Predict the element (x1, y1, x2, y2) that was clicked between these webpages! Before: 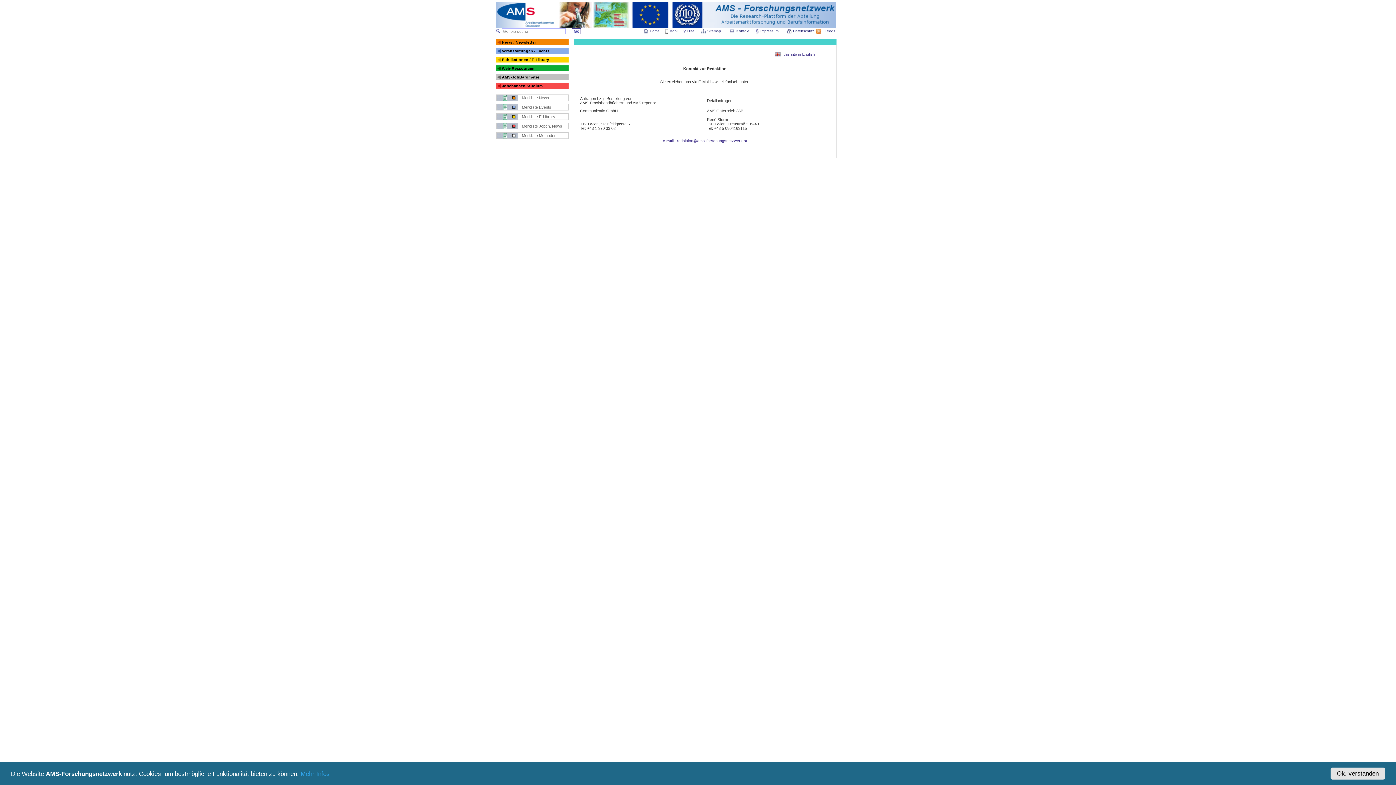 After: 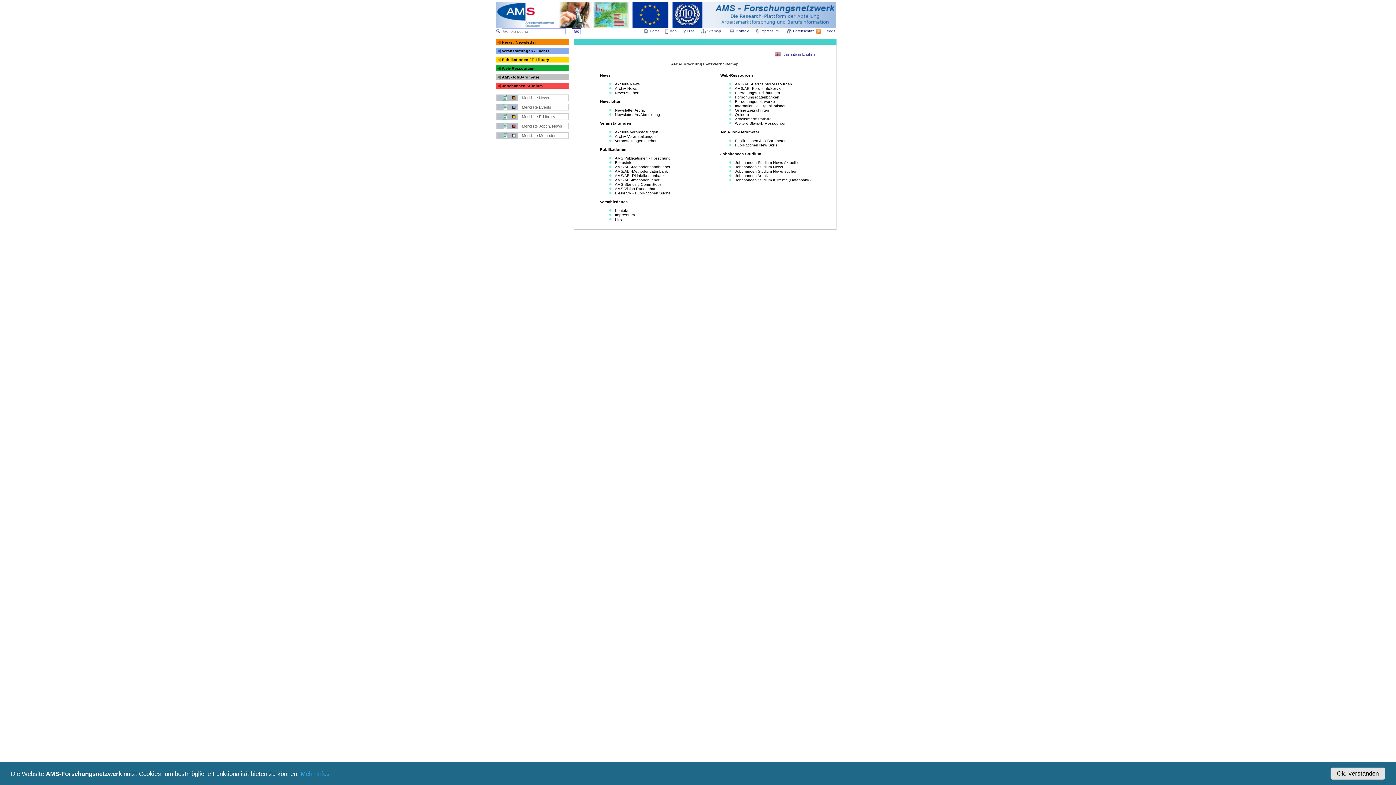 Action: bbox: (707, 29, 722, 33) label: Sitemap